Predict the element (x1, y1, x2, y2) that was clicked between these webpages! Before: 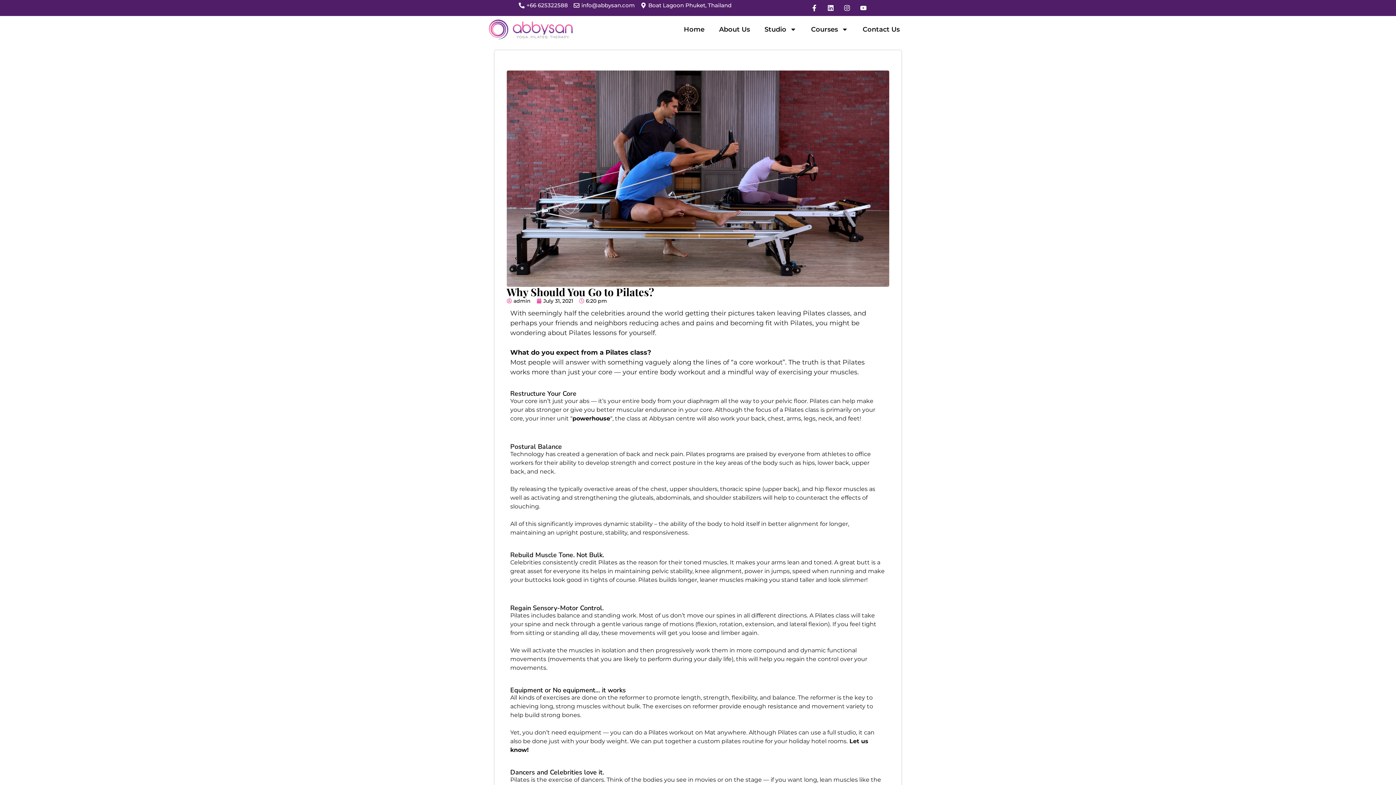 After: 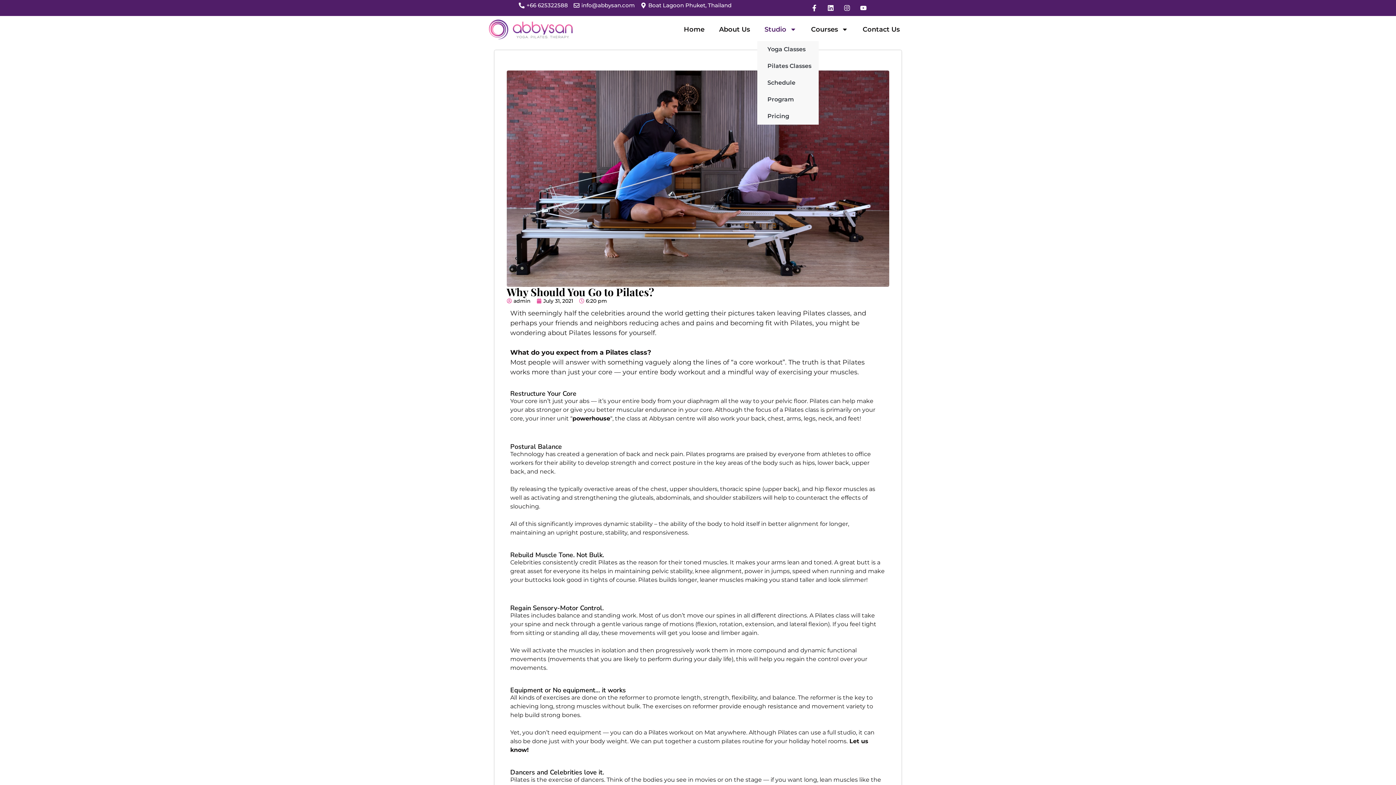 Action: label: Studio bbox: (757, 21, 804, 37)